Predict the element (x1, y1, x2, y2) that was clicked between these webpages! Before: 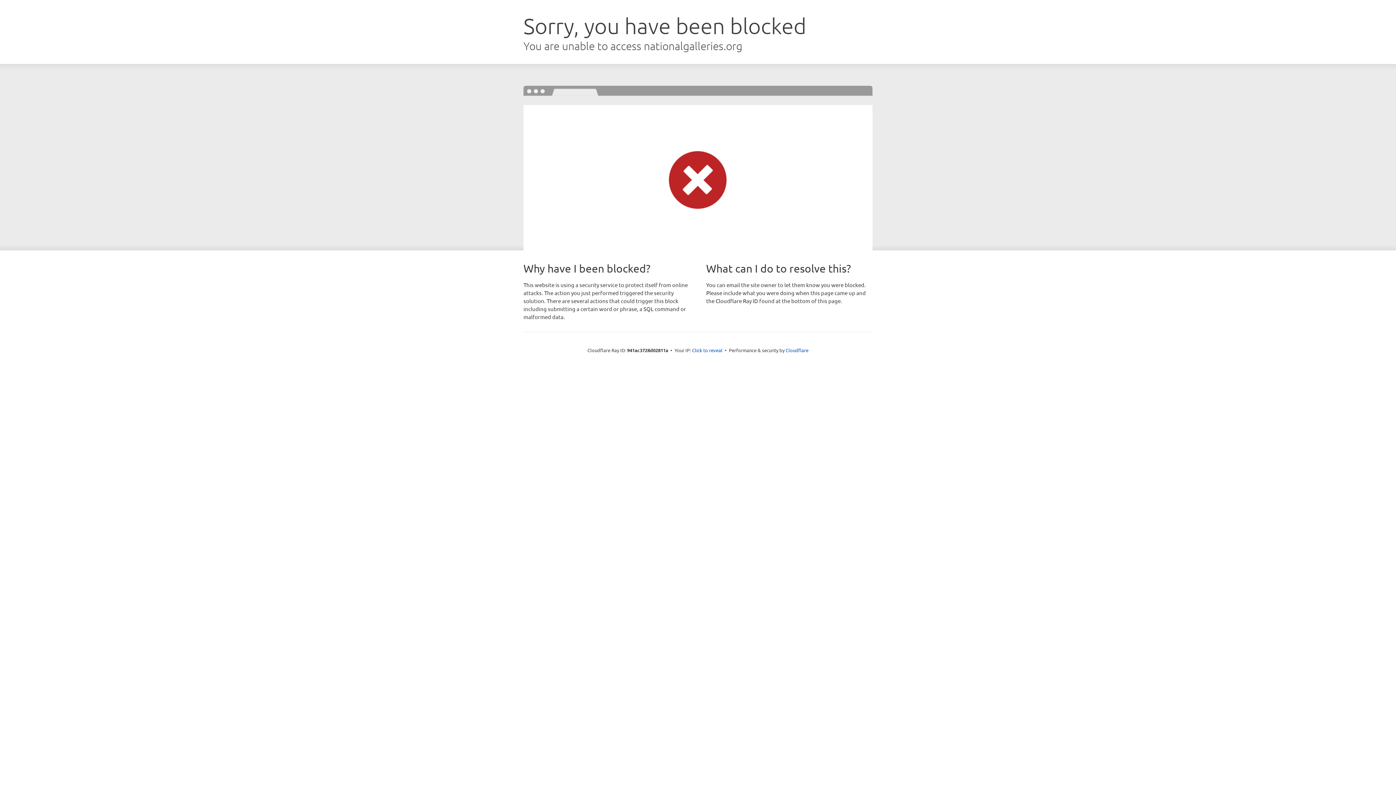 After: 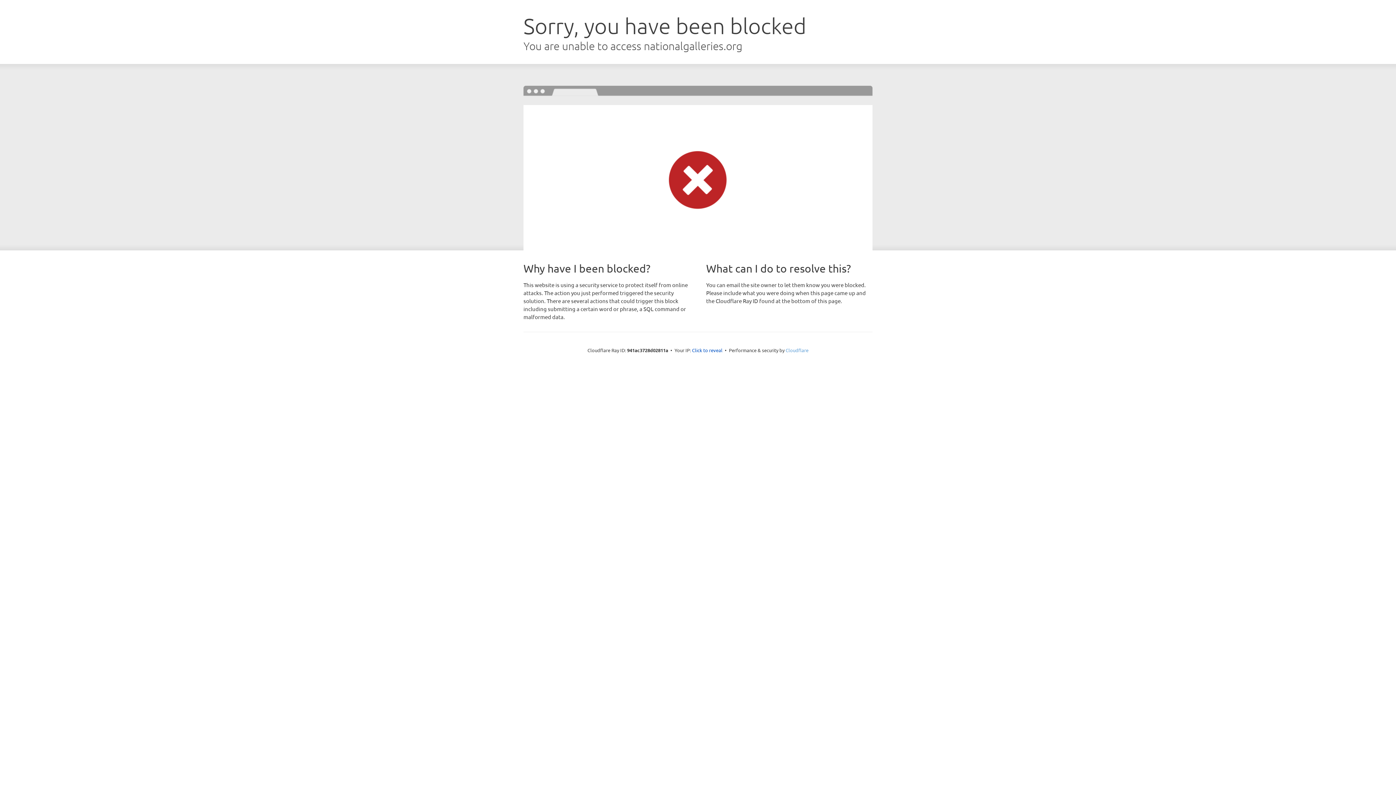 Action: label: Cloudflare bbox: (785, 347, 808, 353)